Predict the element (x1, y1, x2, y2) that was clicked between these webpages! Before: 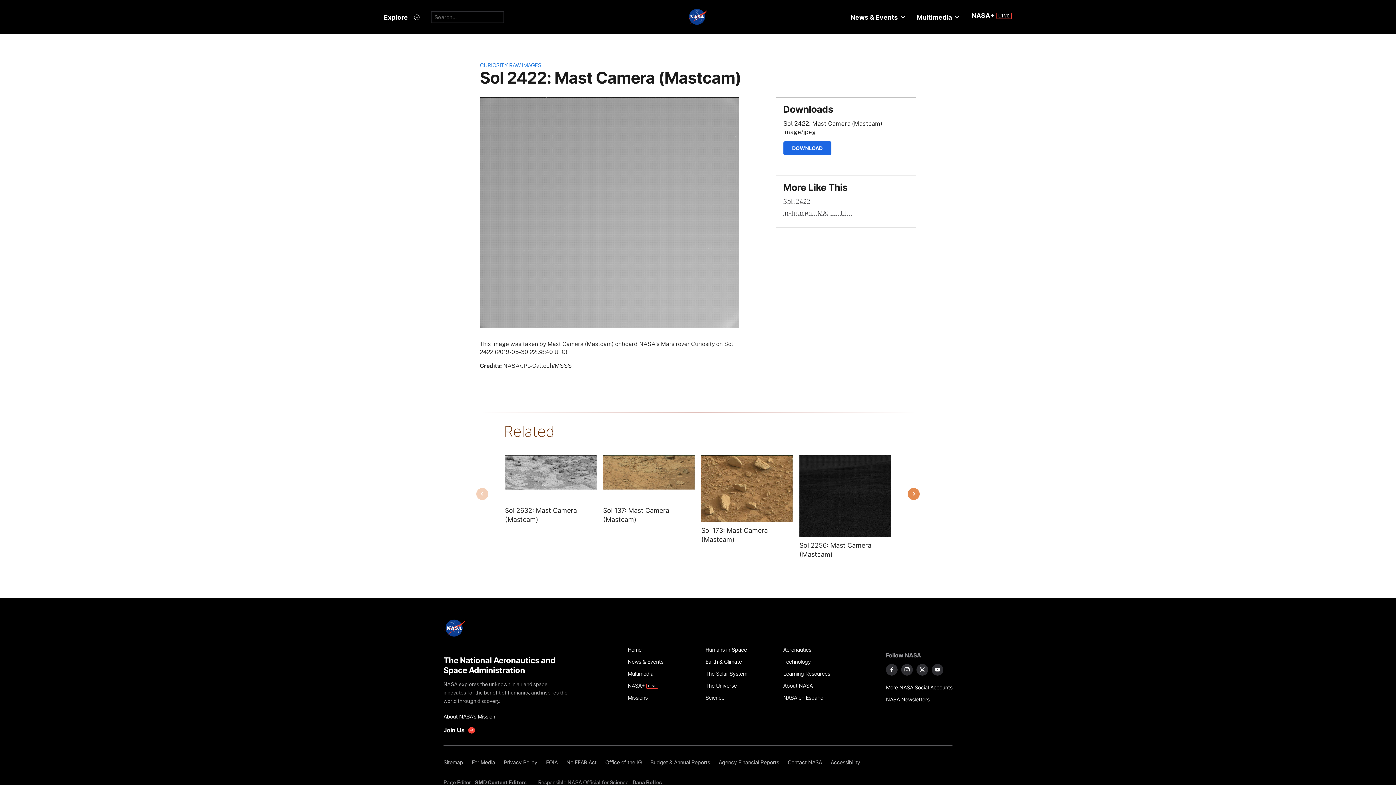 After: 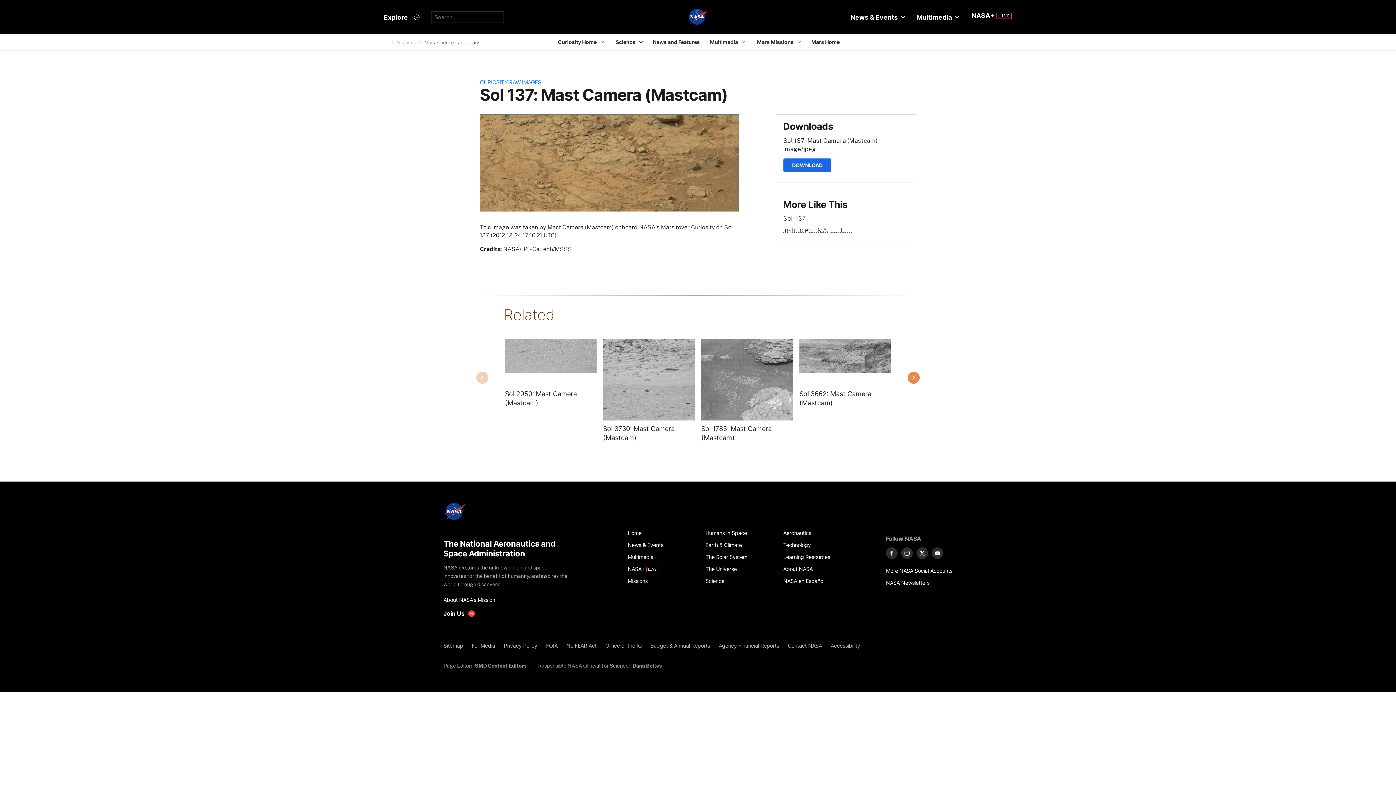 Action: bbox: (603, 455, 694, 489) label: Image from MAST_LEFT taken on Monday, Dec 24 2012